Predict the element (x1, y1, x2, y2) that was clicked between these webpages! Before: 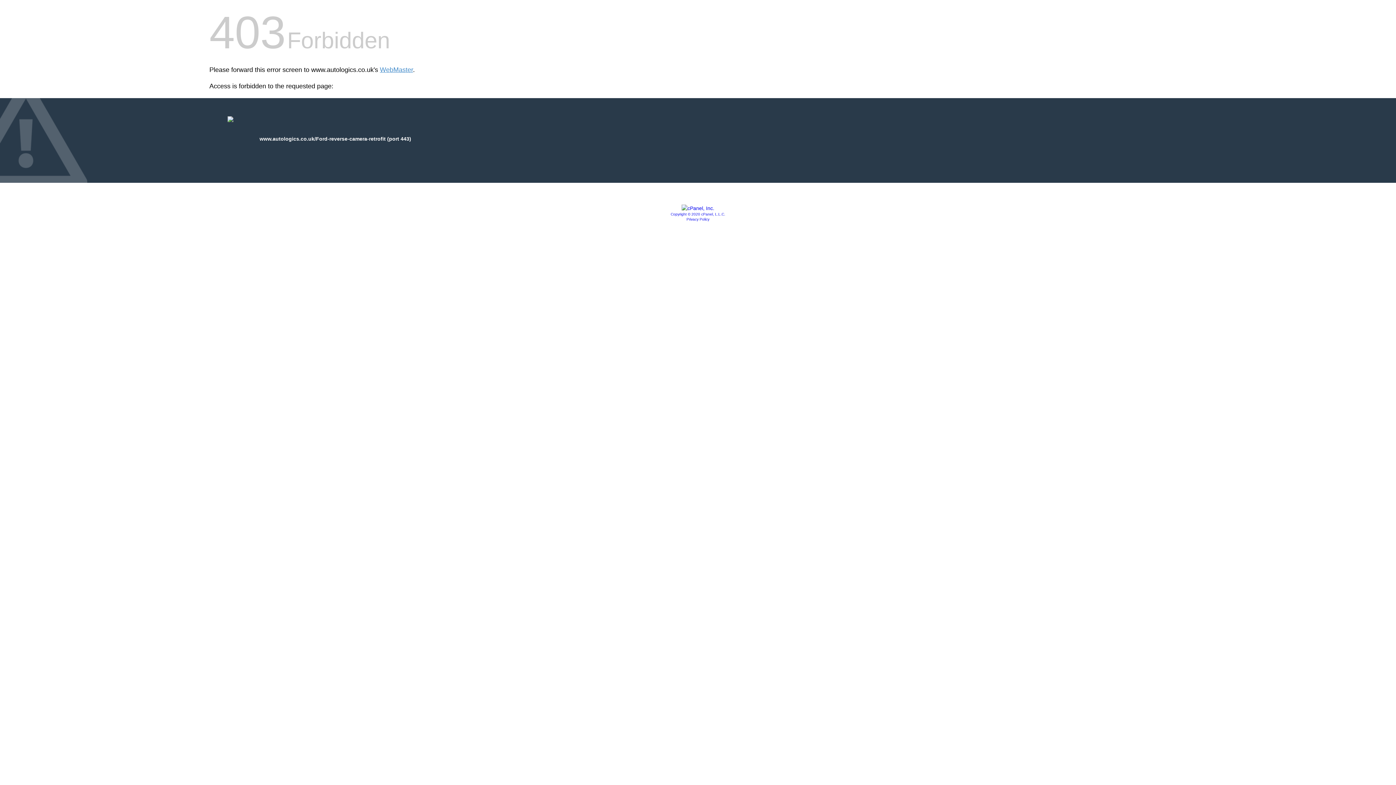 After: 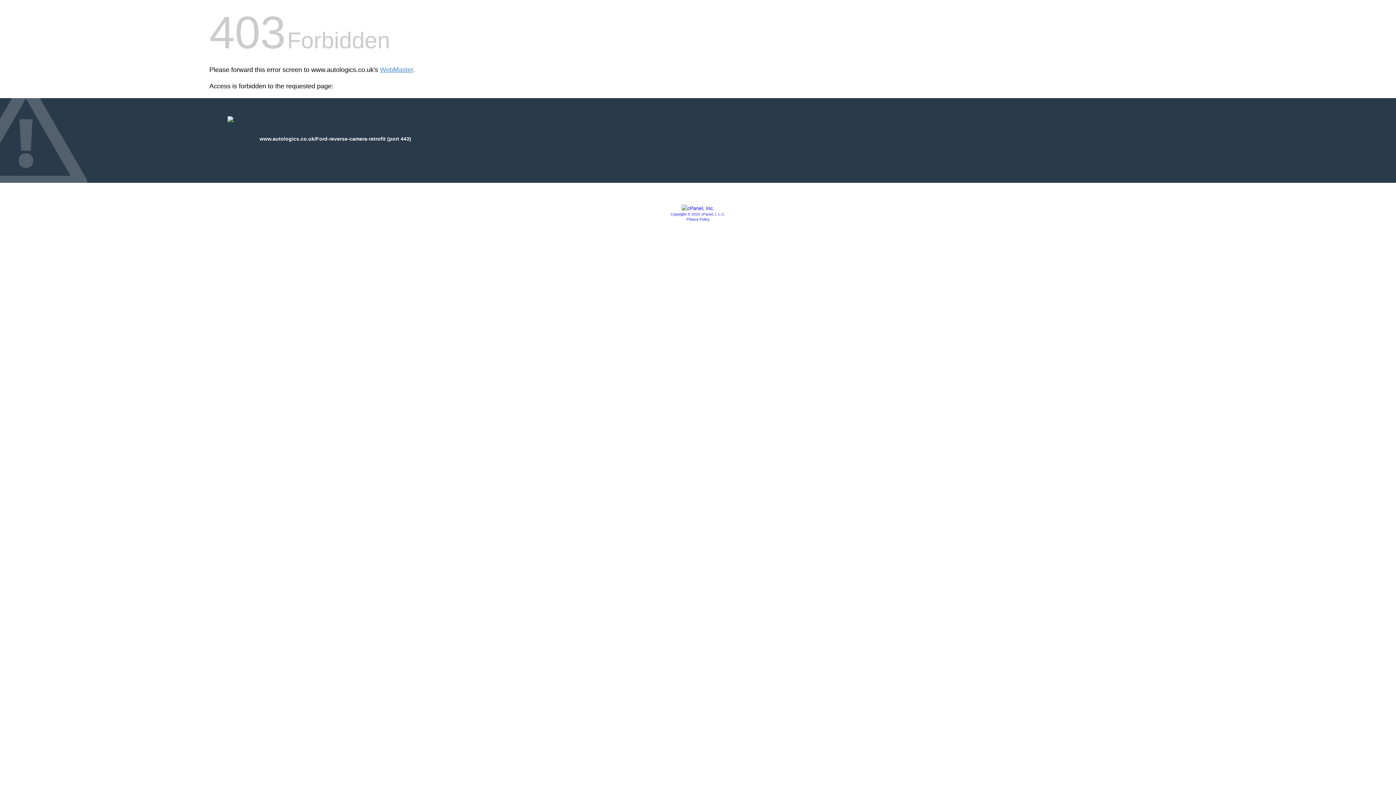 Action: bbox: (670, 212, 725, 216) label: Copyright © 2020 cPanel, L.L.C.